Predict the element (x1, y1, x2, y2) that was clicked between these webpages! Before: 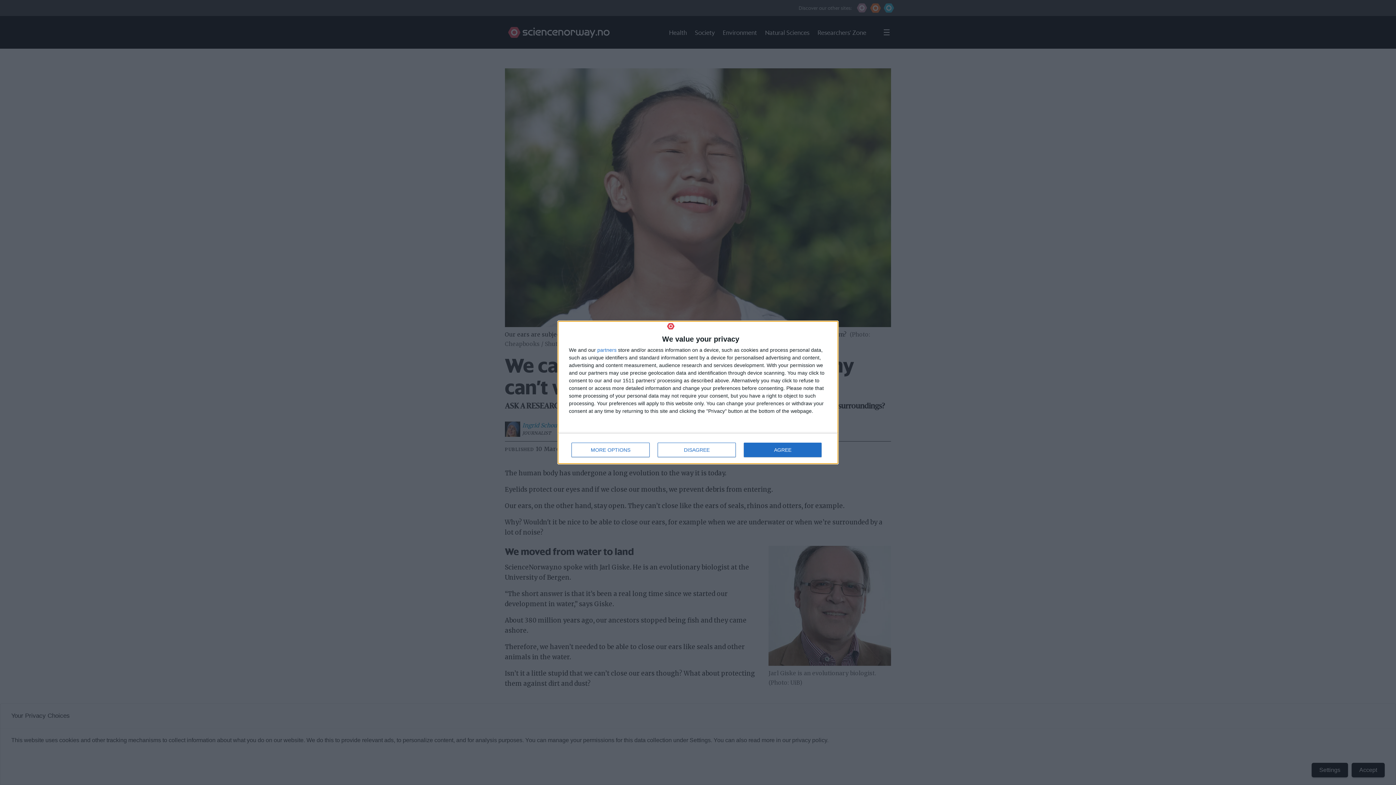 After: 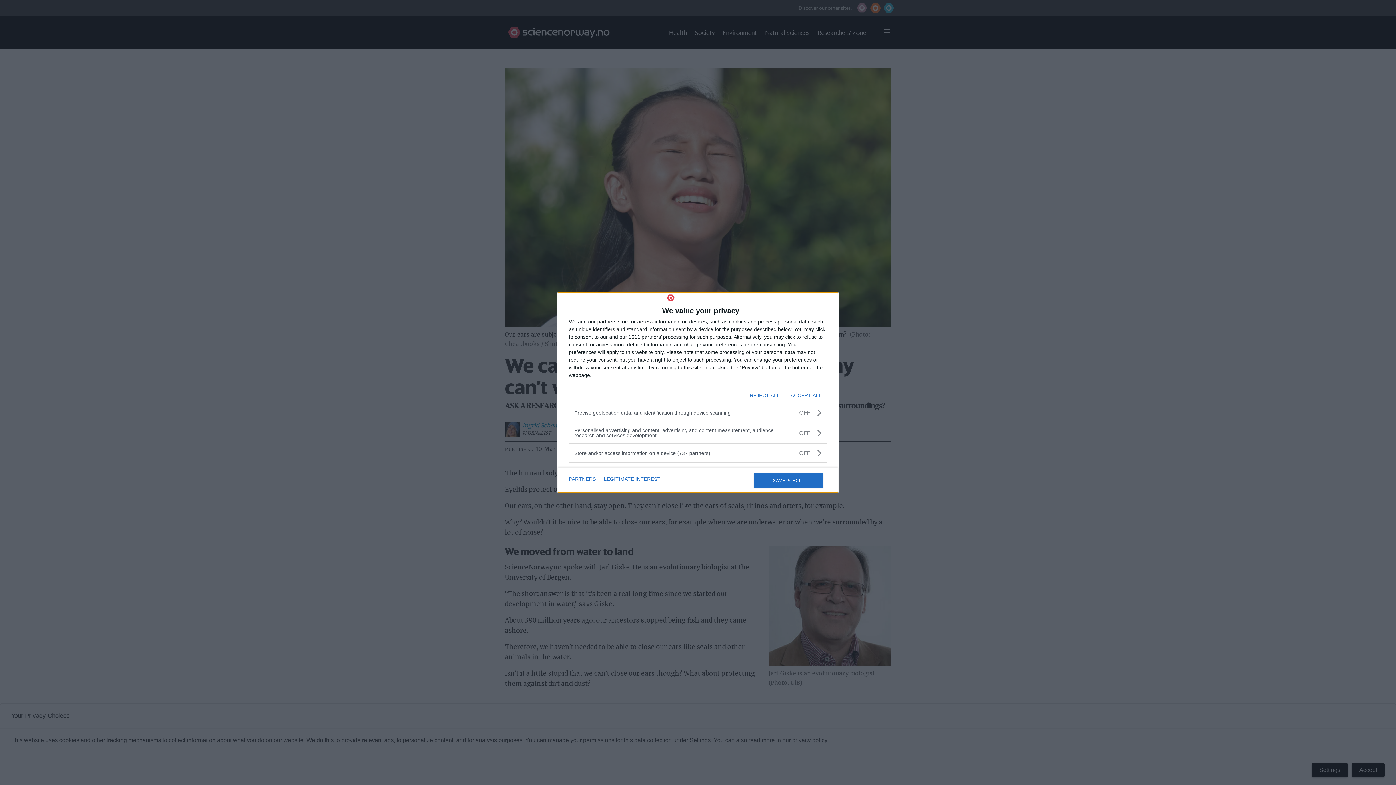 Action: bbox: (571, 443, 649, 457) label: MORE OPTIONS